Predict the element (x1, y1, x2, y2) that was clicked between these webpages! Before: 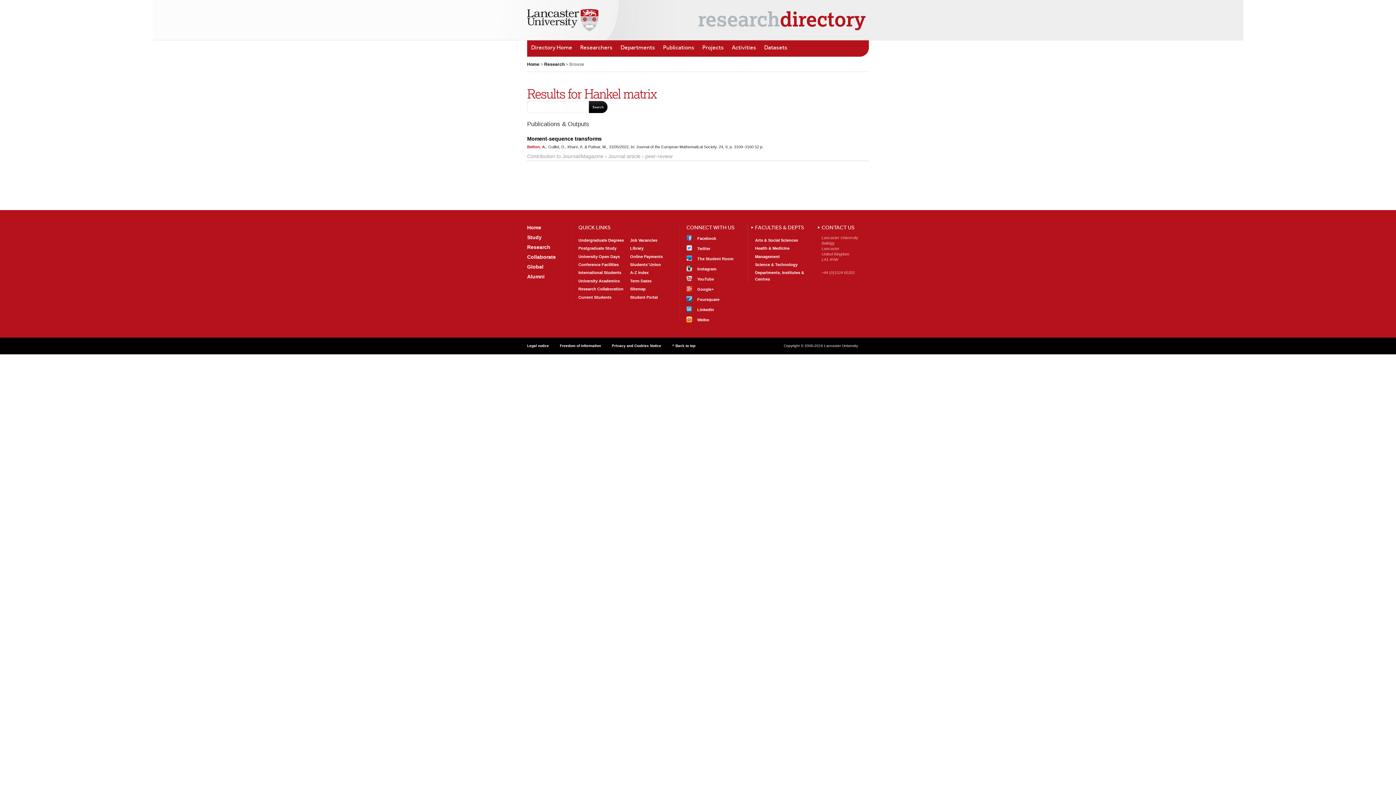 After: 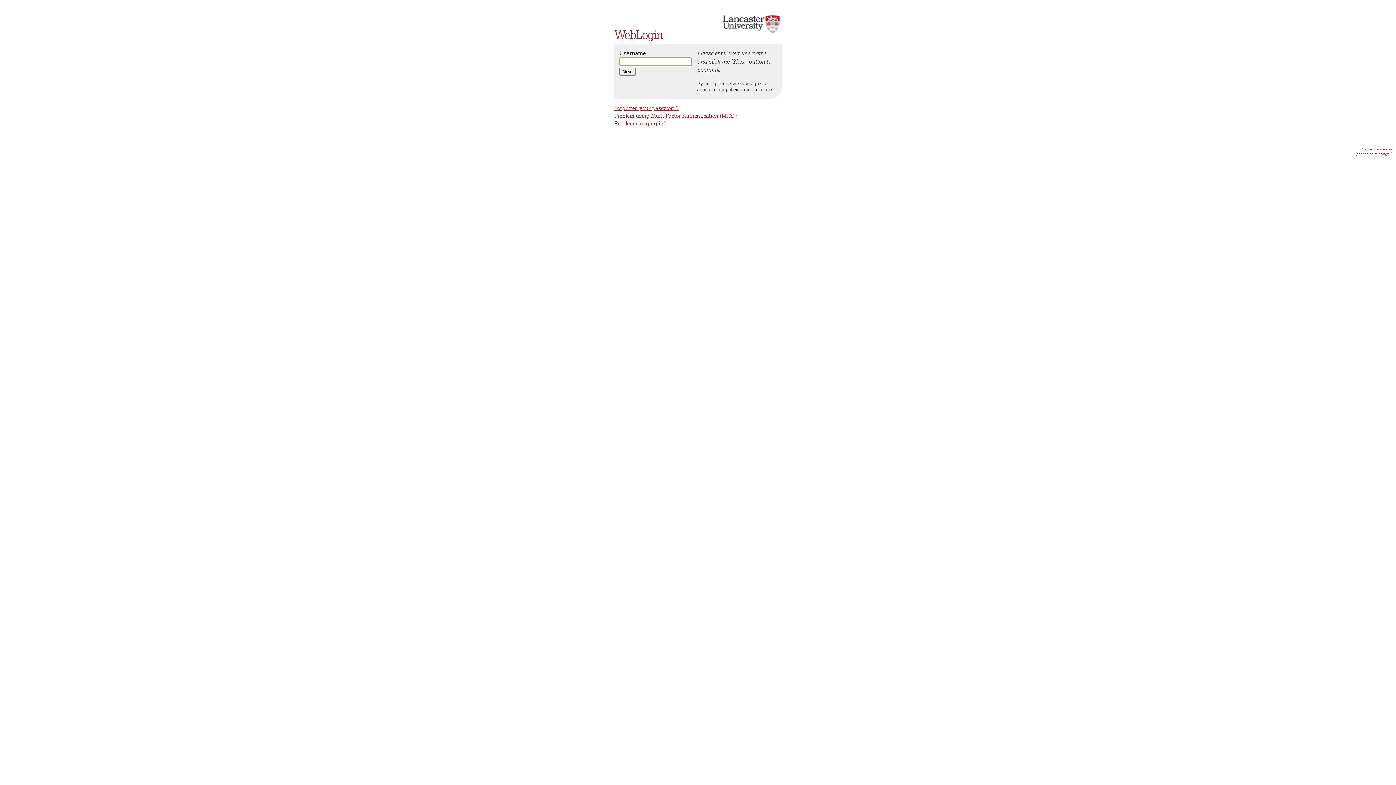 Action: bbox: (630, 295, 657, 299) label: Student Portal